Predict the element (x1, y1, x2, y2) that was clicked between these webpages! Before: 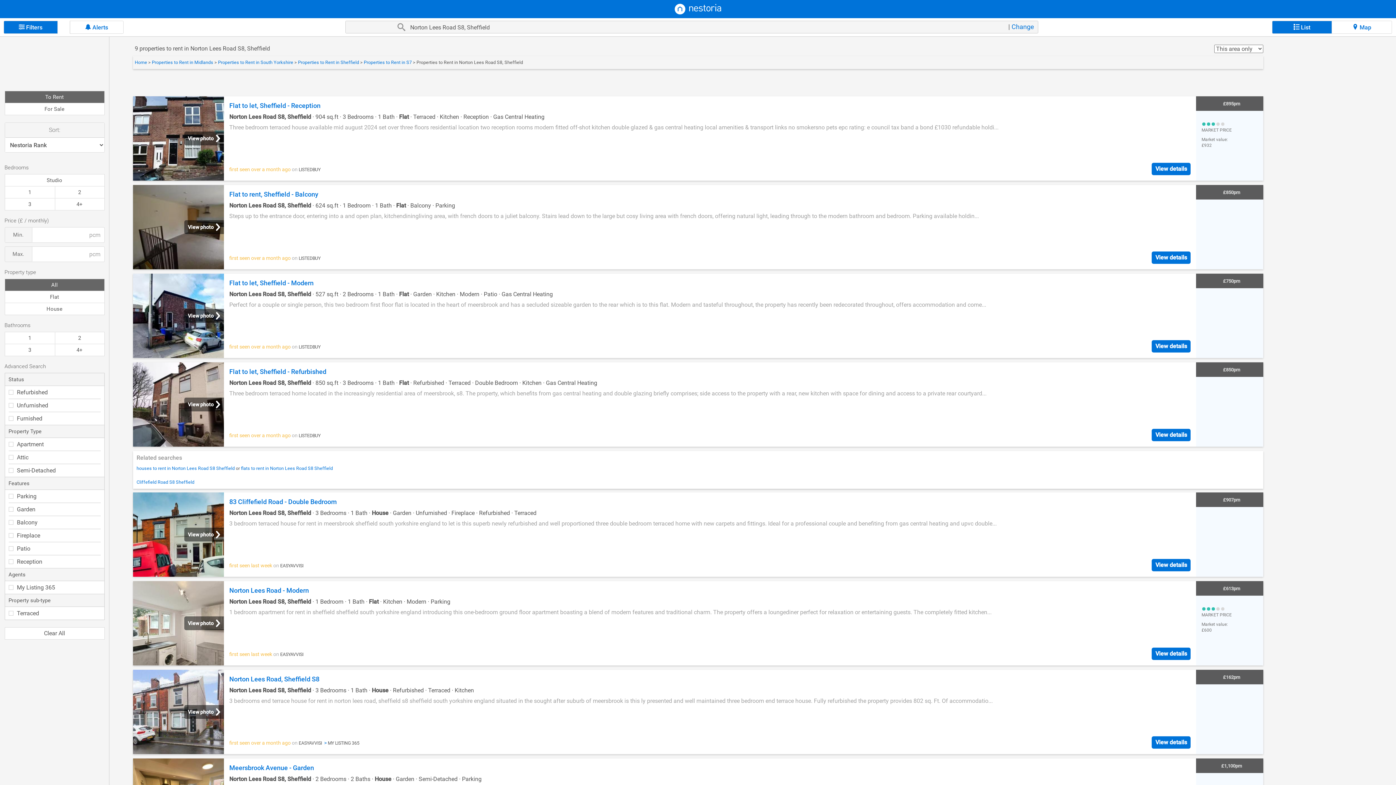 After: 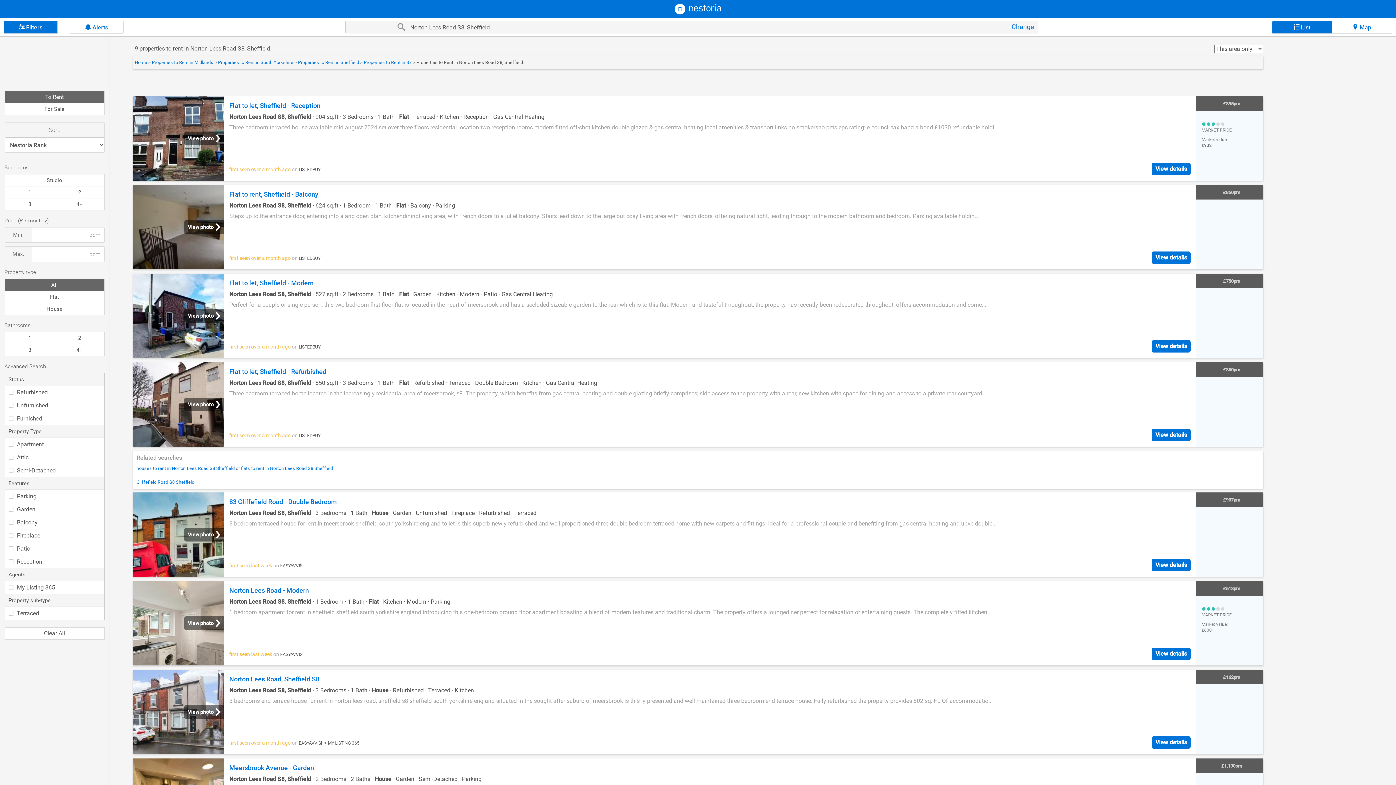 Action: bbox: (133, 492, 1263, 577) label: View photo
83 Cliffefield Road - Double Bedroom
Norton Lees Road S8, Sheffield · 3 Bedrooms · 1 Bath · House · Garden · Unfurnished · Fireplace · Refurbished · Terraced
3 bedroom terraced house for rent in meersbrook sheffield south yorkshire england to let is this superb newly refurbished and well proportioned three double bedroom terraced home with new carpets and fittings. Ideal for a professional couple and benefiting from gas central heating and upvc double...
first seen last week on EASYAVVISI
View details
£907pm